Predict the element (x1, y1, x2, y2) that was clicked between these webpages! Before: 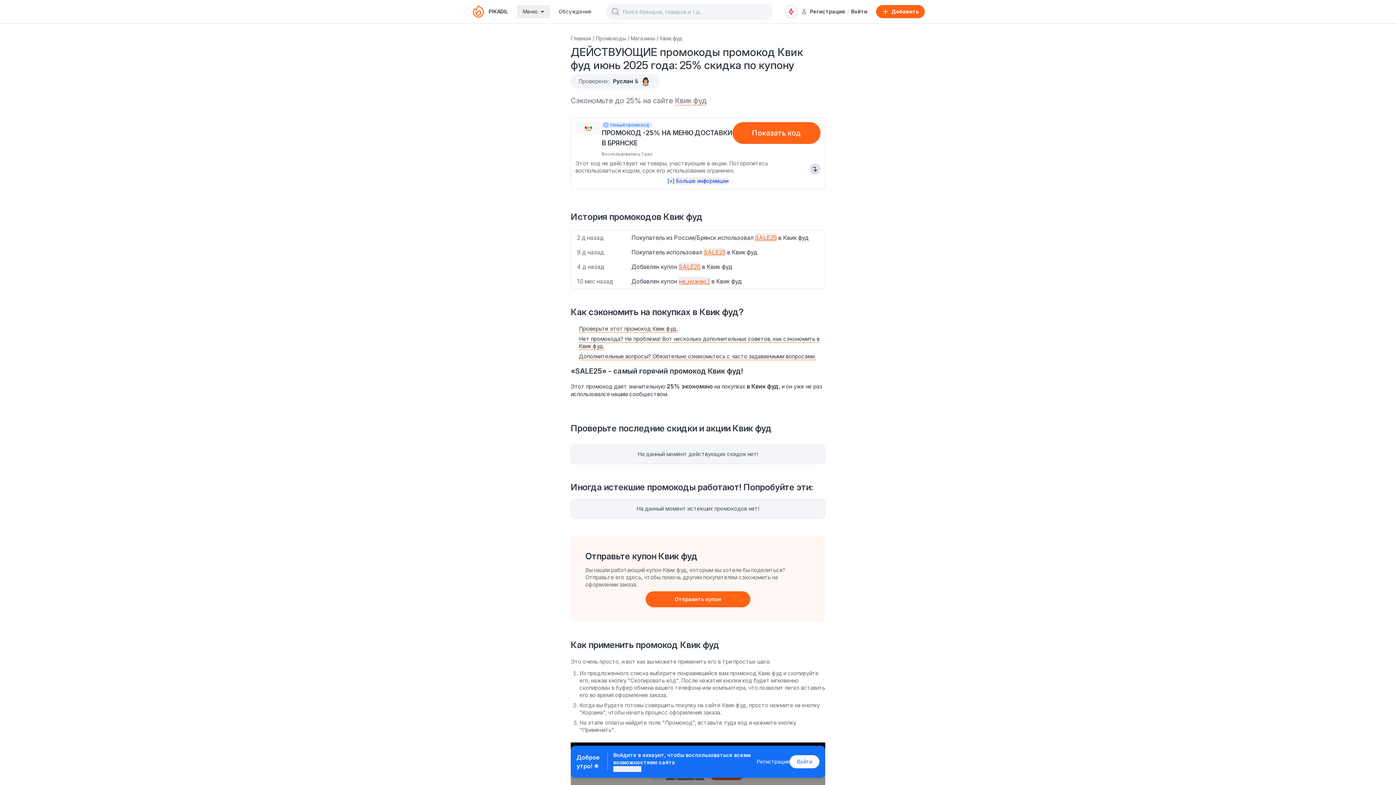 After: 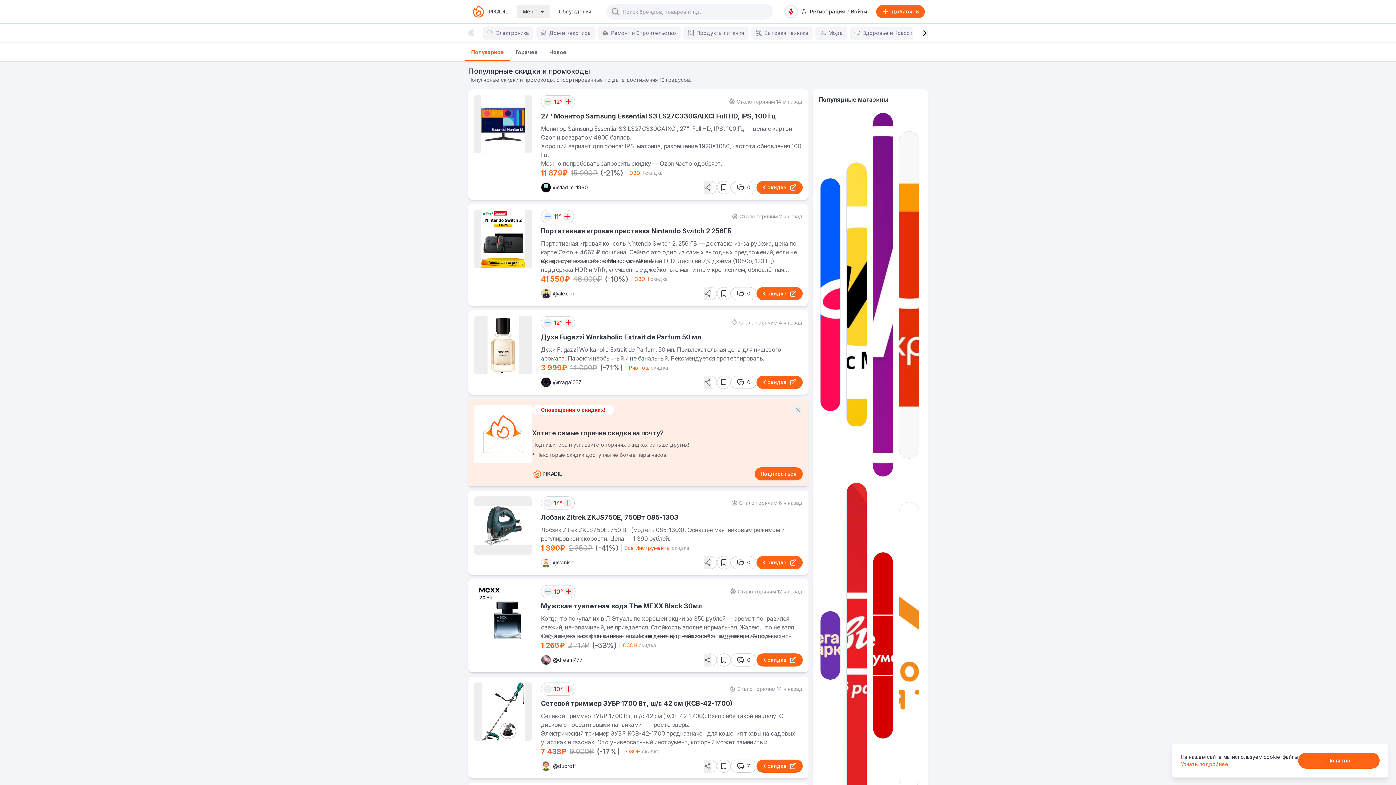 Action: label: pikadil bbox: (471, 4, 508, 18)